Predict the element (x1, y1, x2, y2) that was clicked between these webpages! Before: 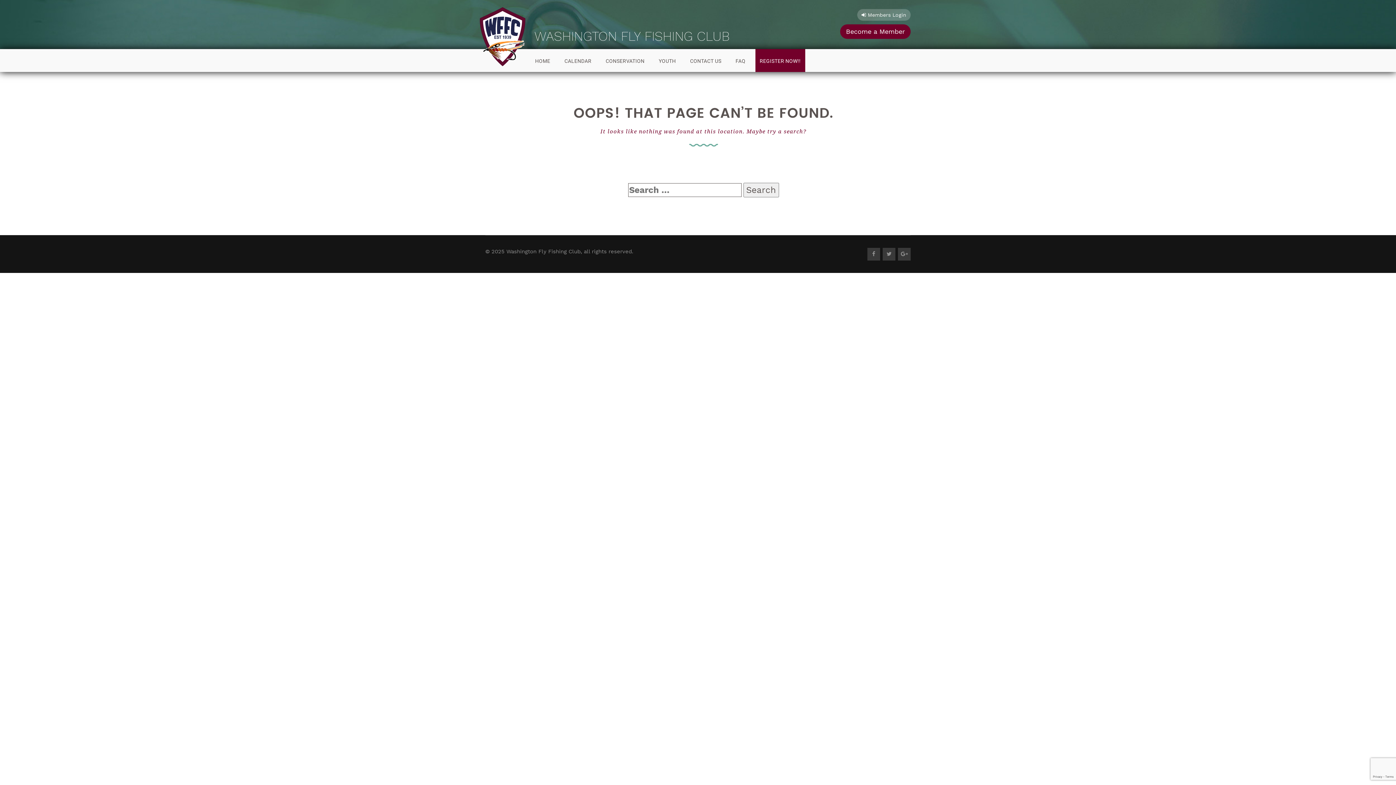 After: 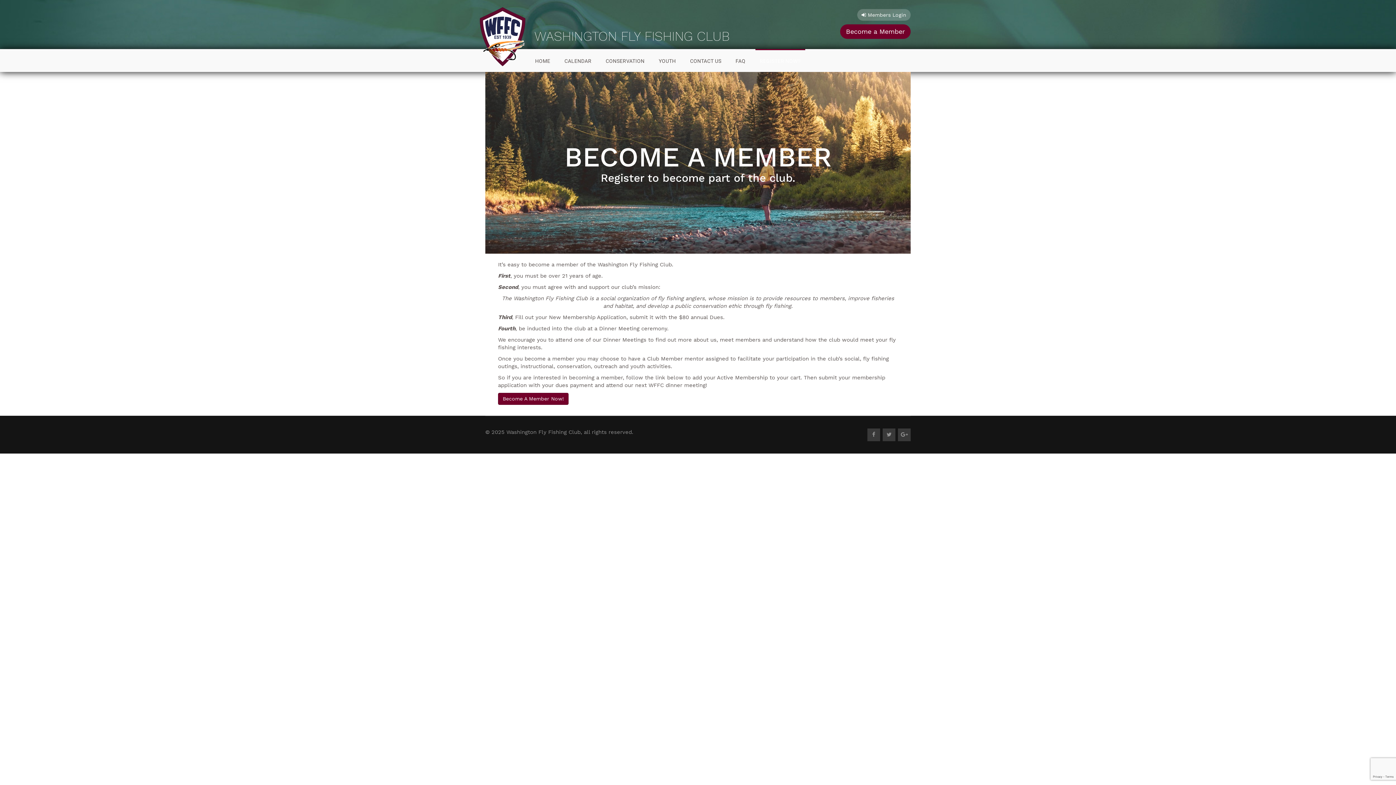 Action: bbox: (840, 24, 910, 38) label: Become a Member